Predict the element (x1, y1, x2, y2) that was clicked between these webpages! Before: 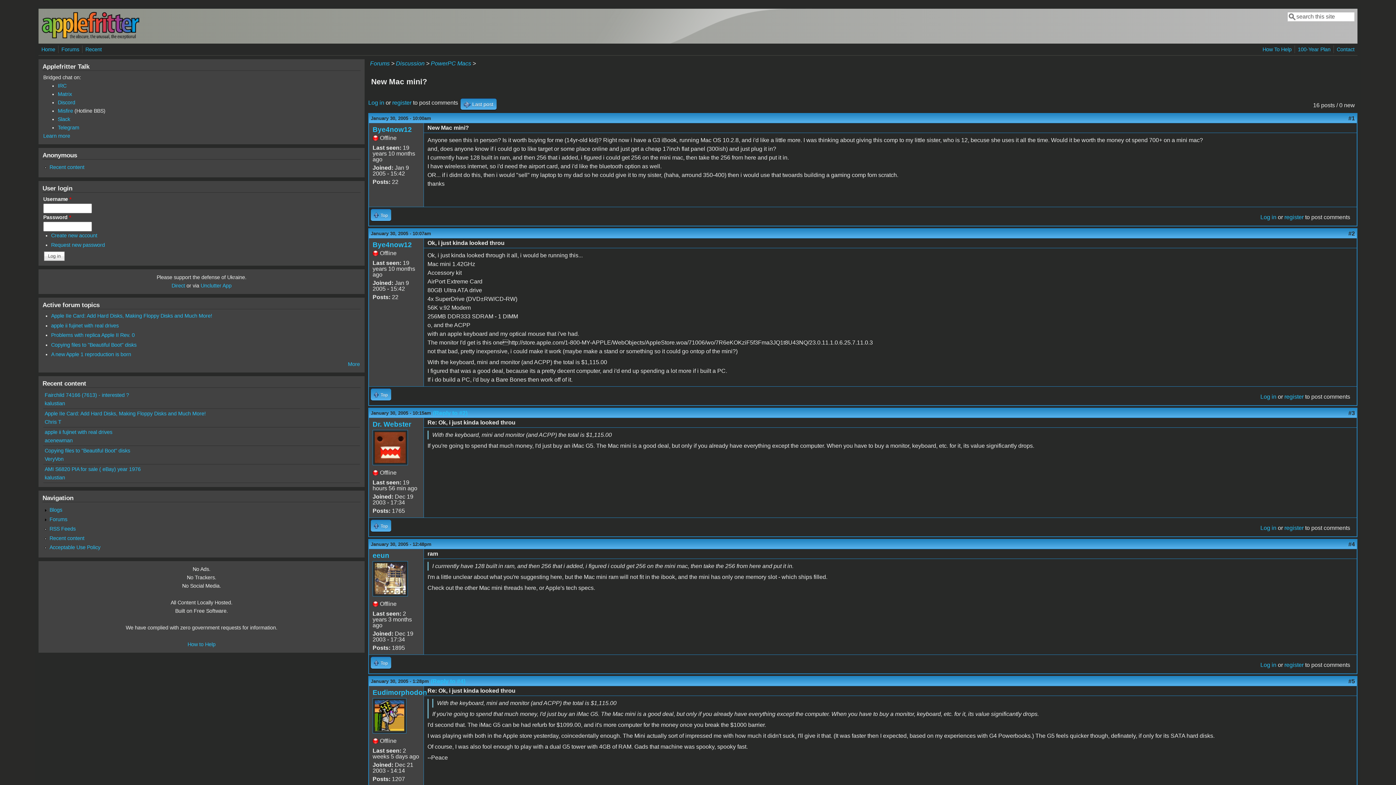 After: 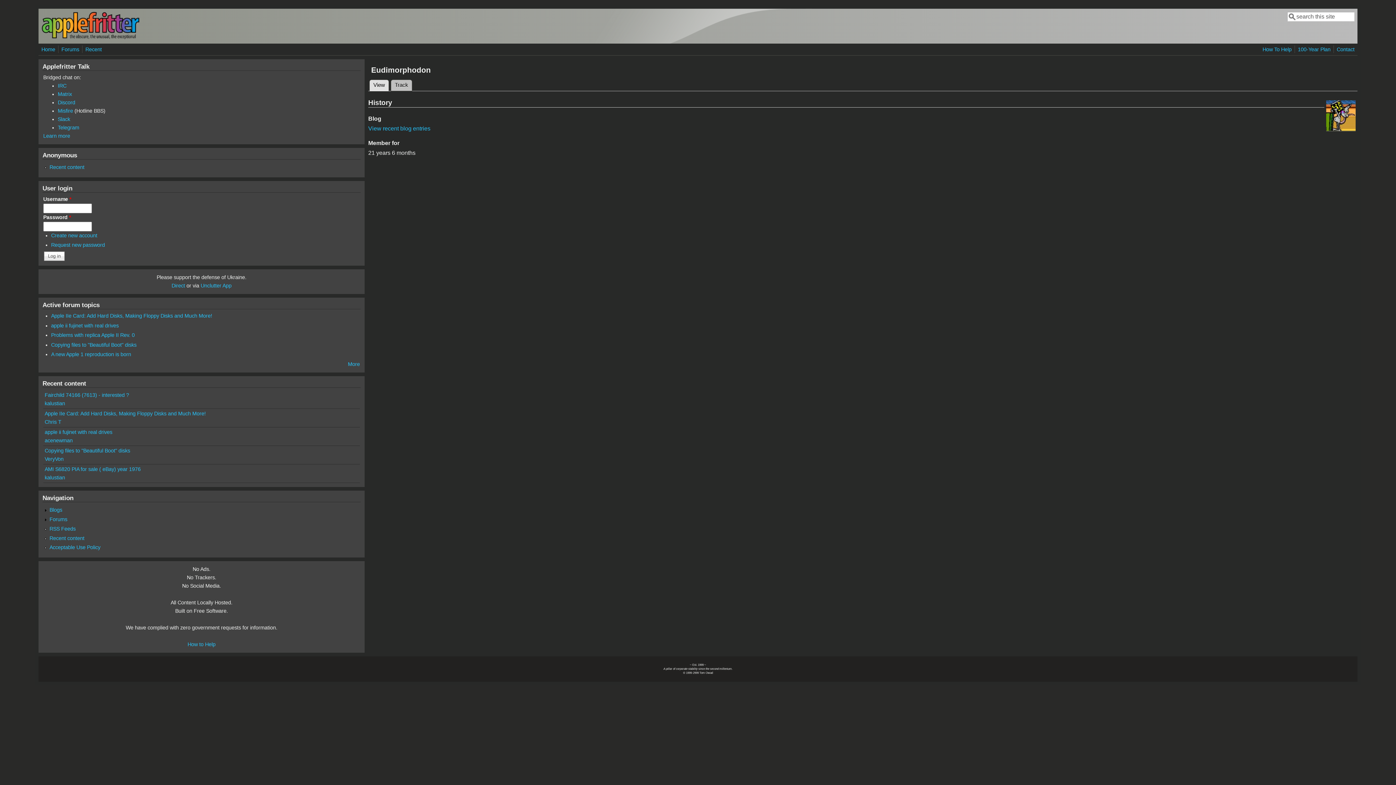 Action: label: Eudimorphodon bbox: (372, 689, 427, 696)